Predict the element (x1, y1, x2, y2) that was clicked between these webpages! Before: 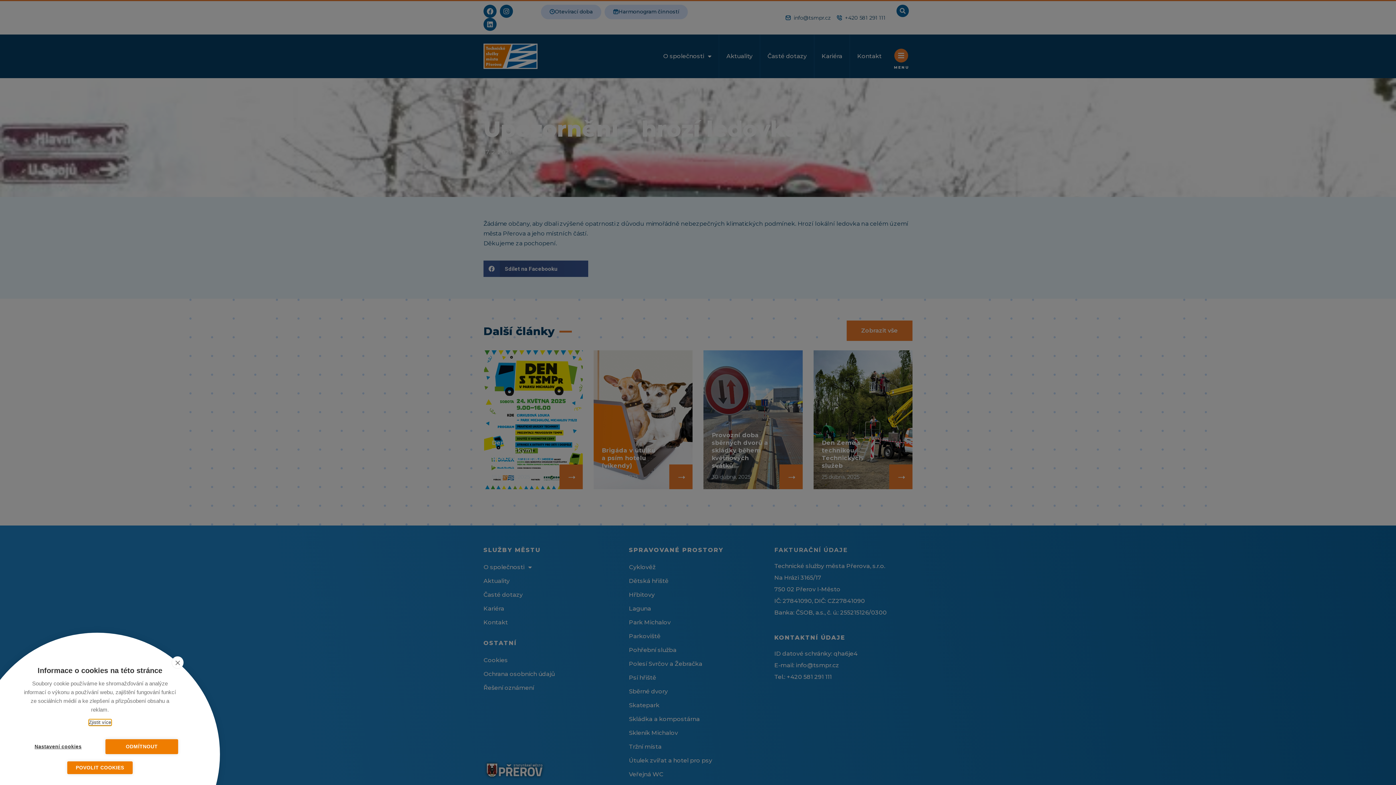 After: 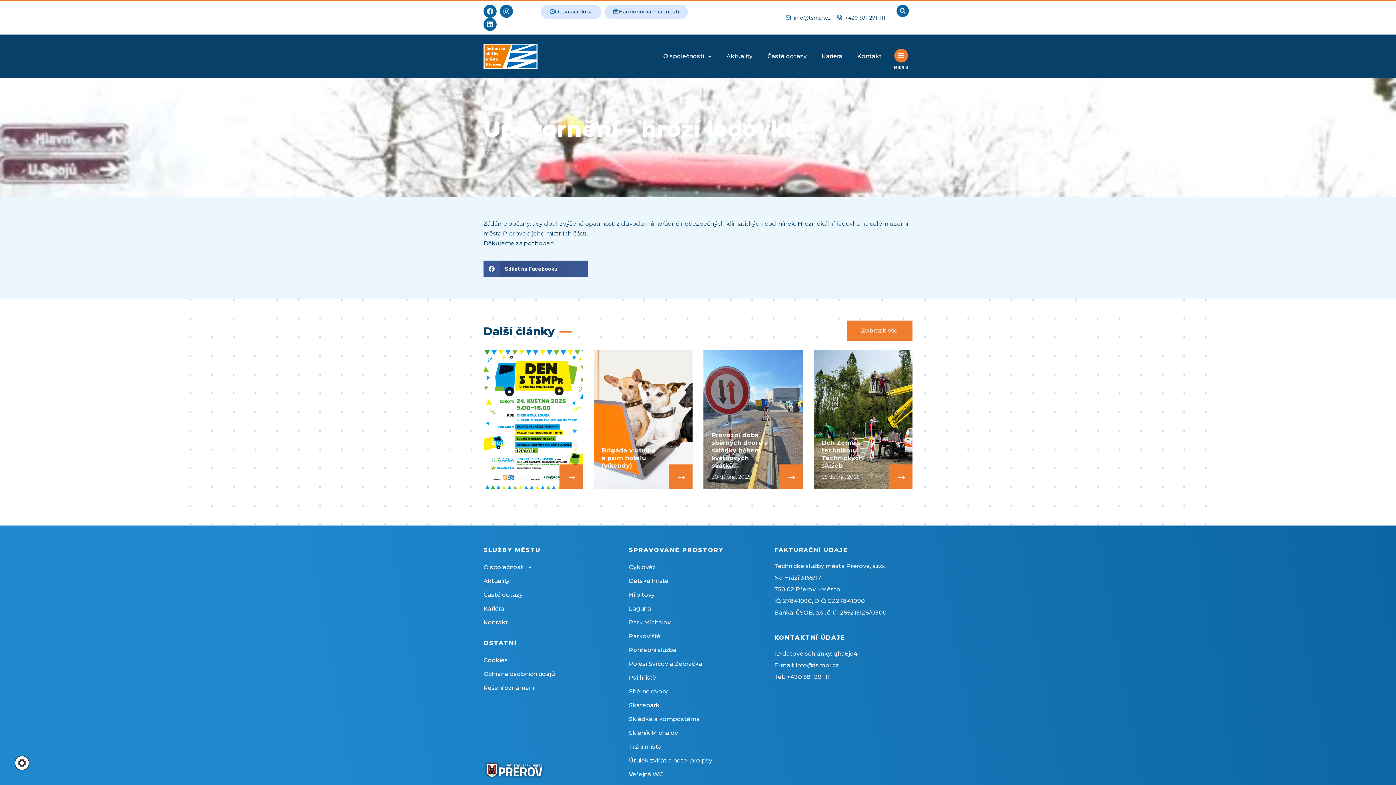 Action: label: ODMÍTNOUT bbox: (105, 739, 178, 754)